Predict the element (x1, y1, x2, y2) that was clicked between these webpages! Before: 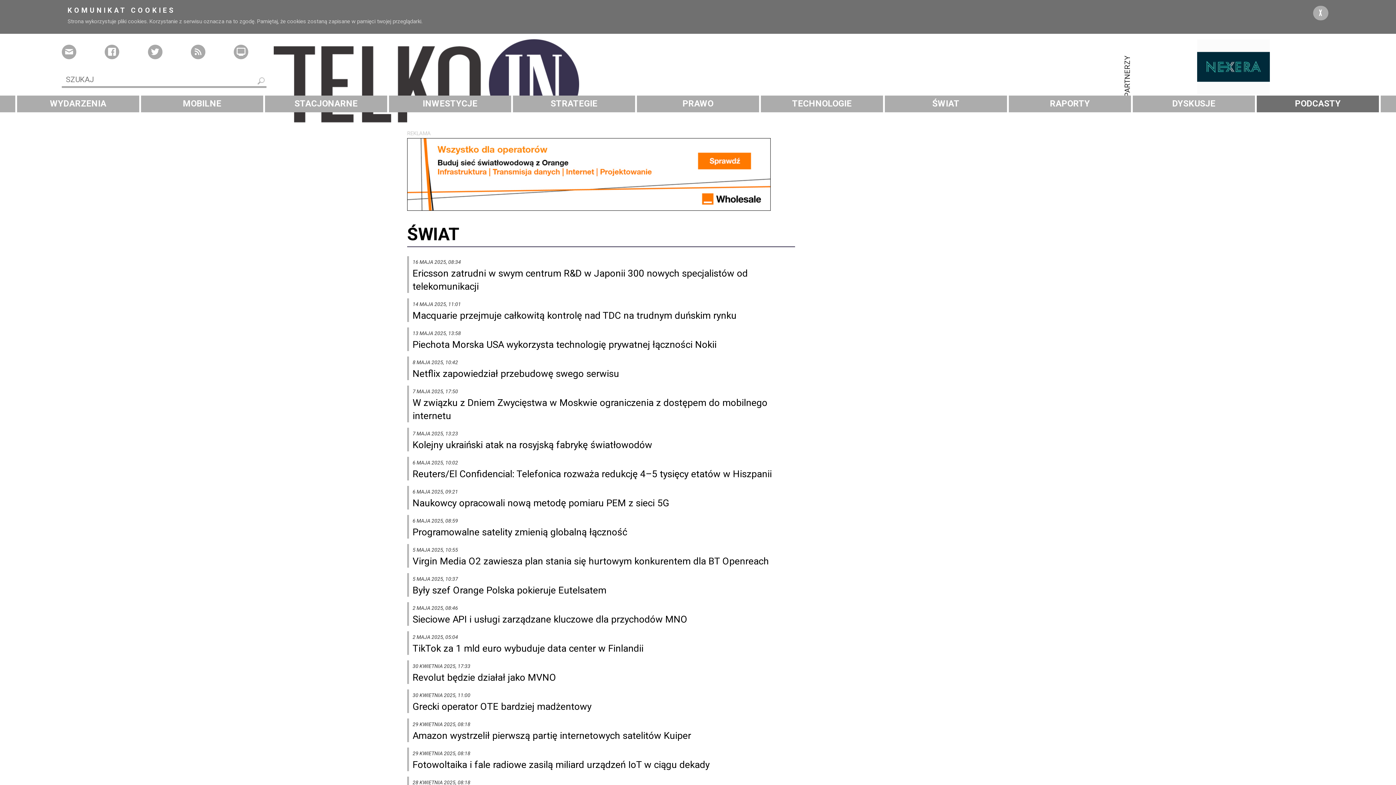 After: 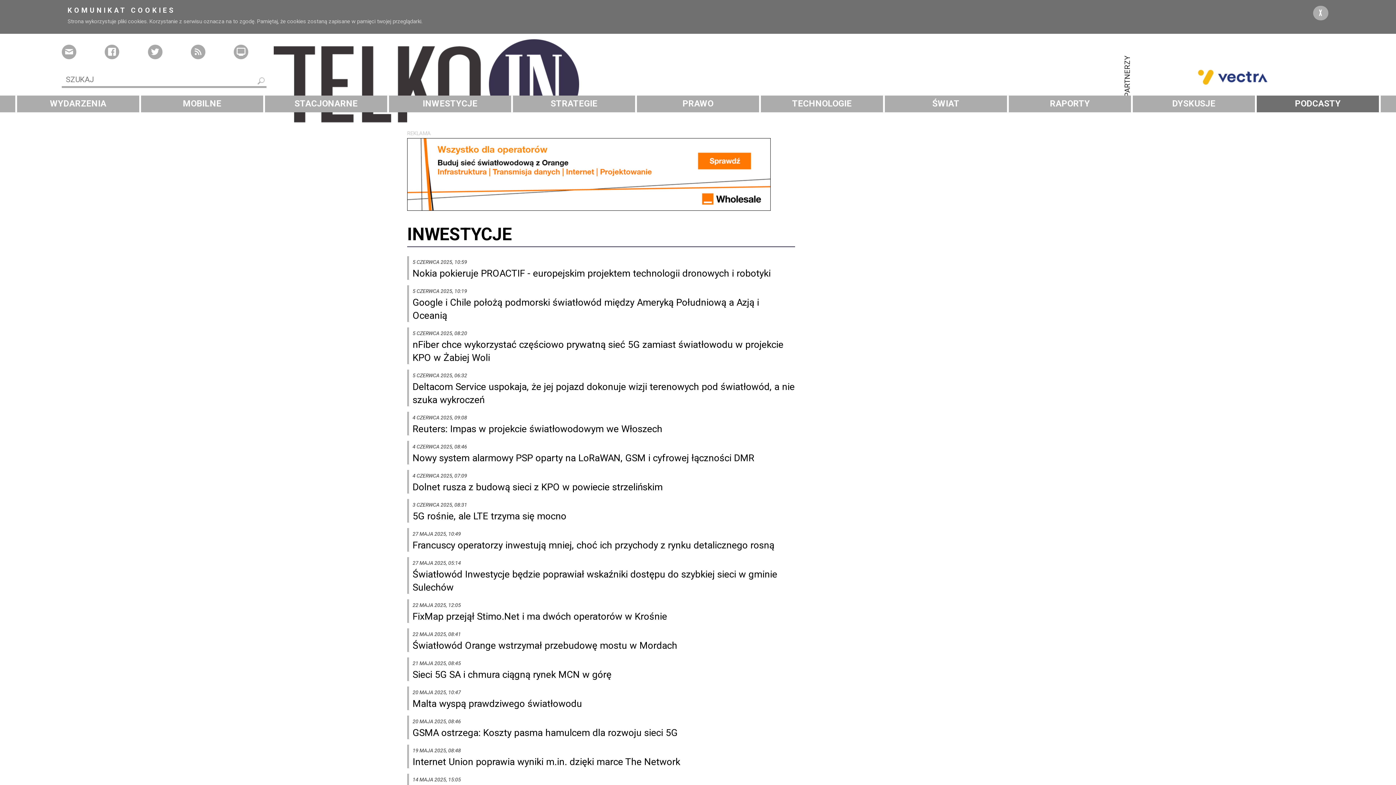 Action: bbox: (389, 95, 511, 112) label: INWESTYCJE